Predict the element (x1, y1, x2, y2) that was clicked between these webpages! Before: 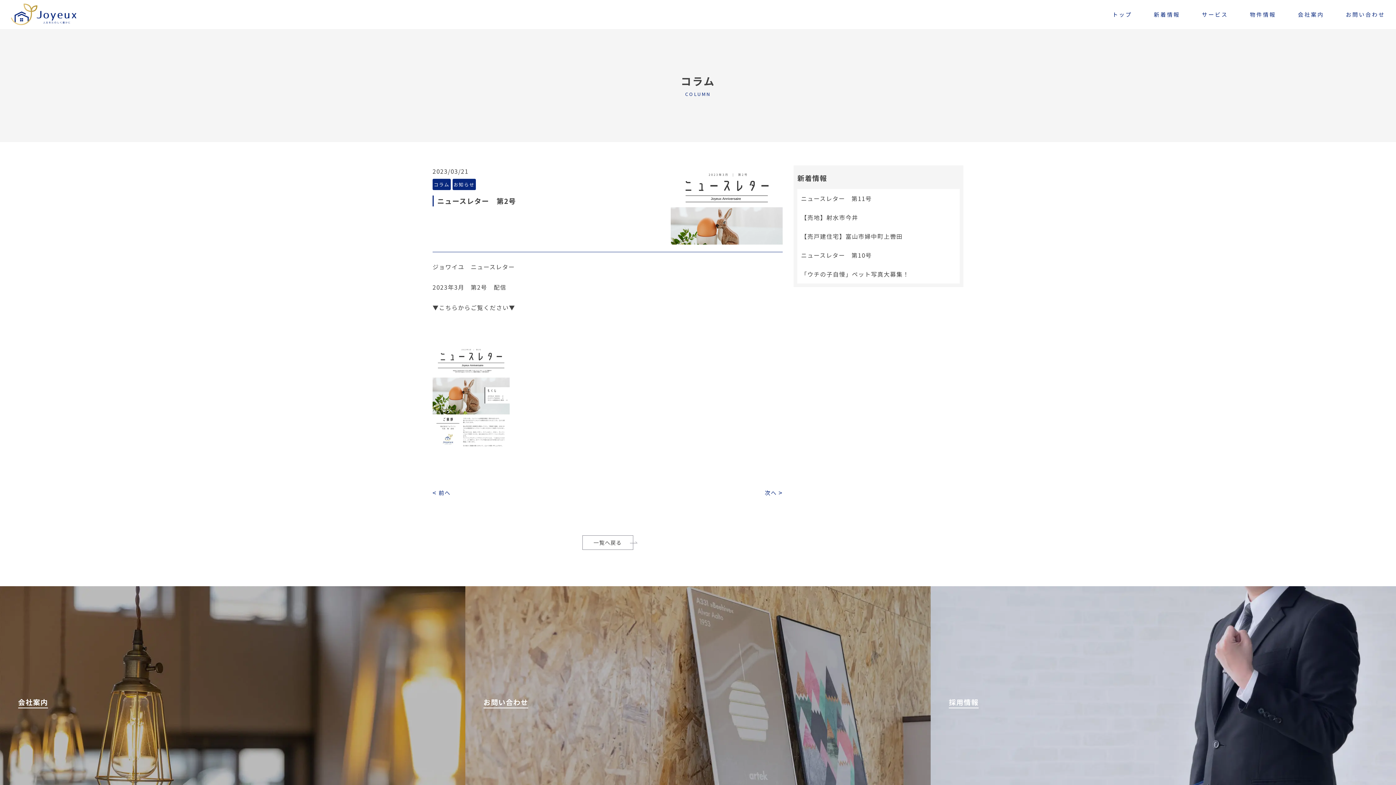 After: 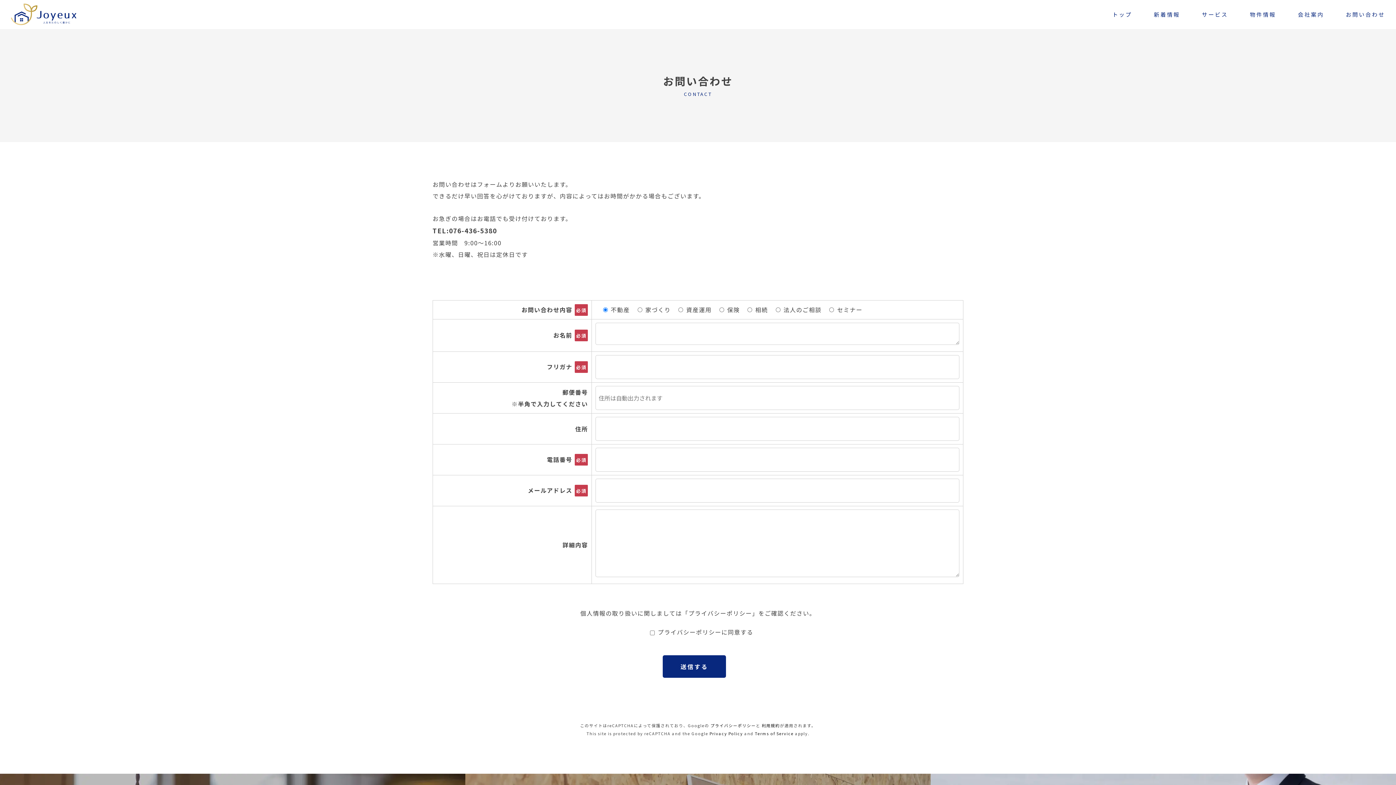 Action: label: お問い合わせ bbox: (465, 586, 930, 819)